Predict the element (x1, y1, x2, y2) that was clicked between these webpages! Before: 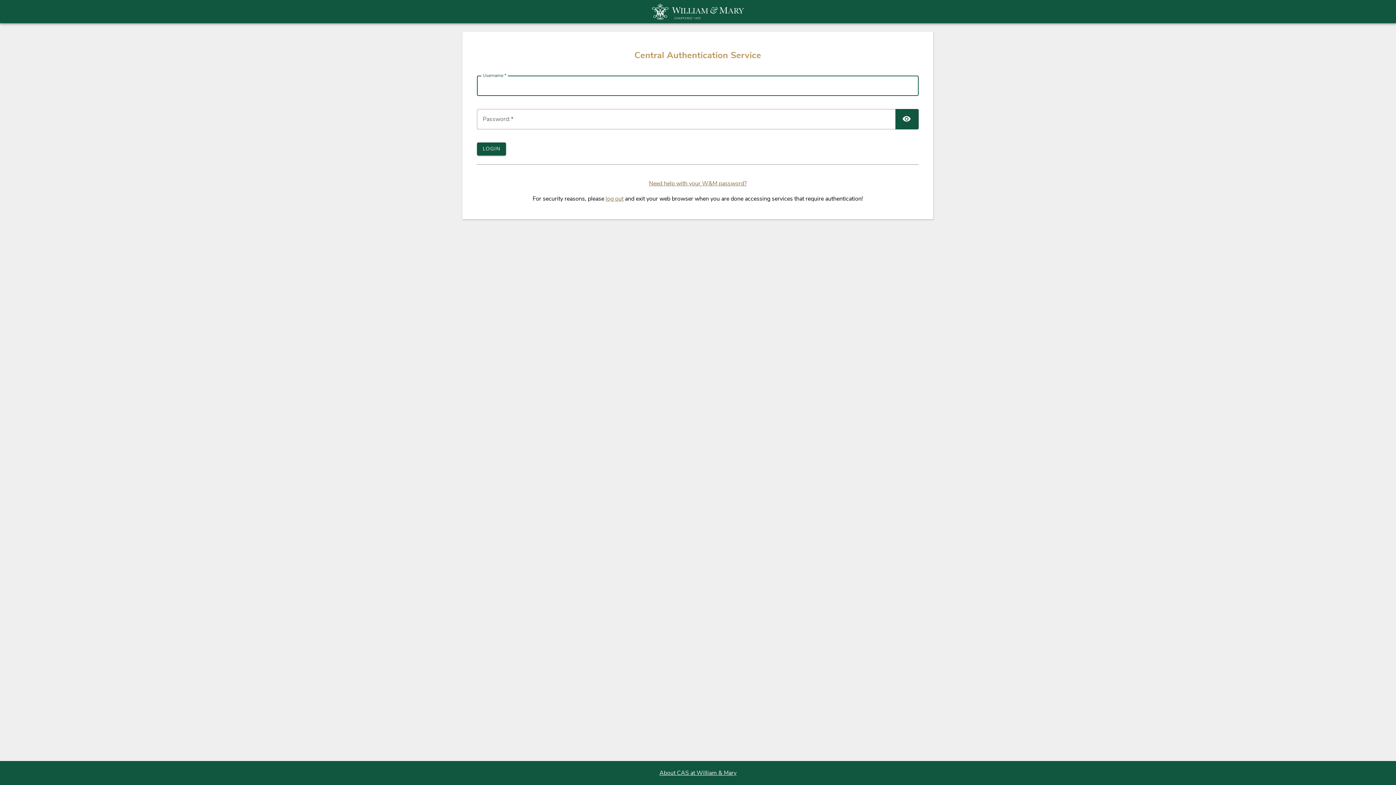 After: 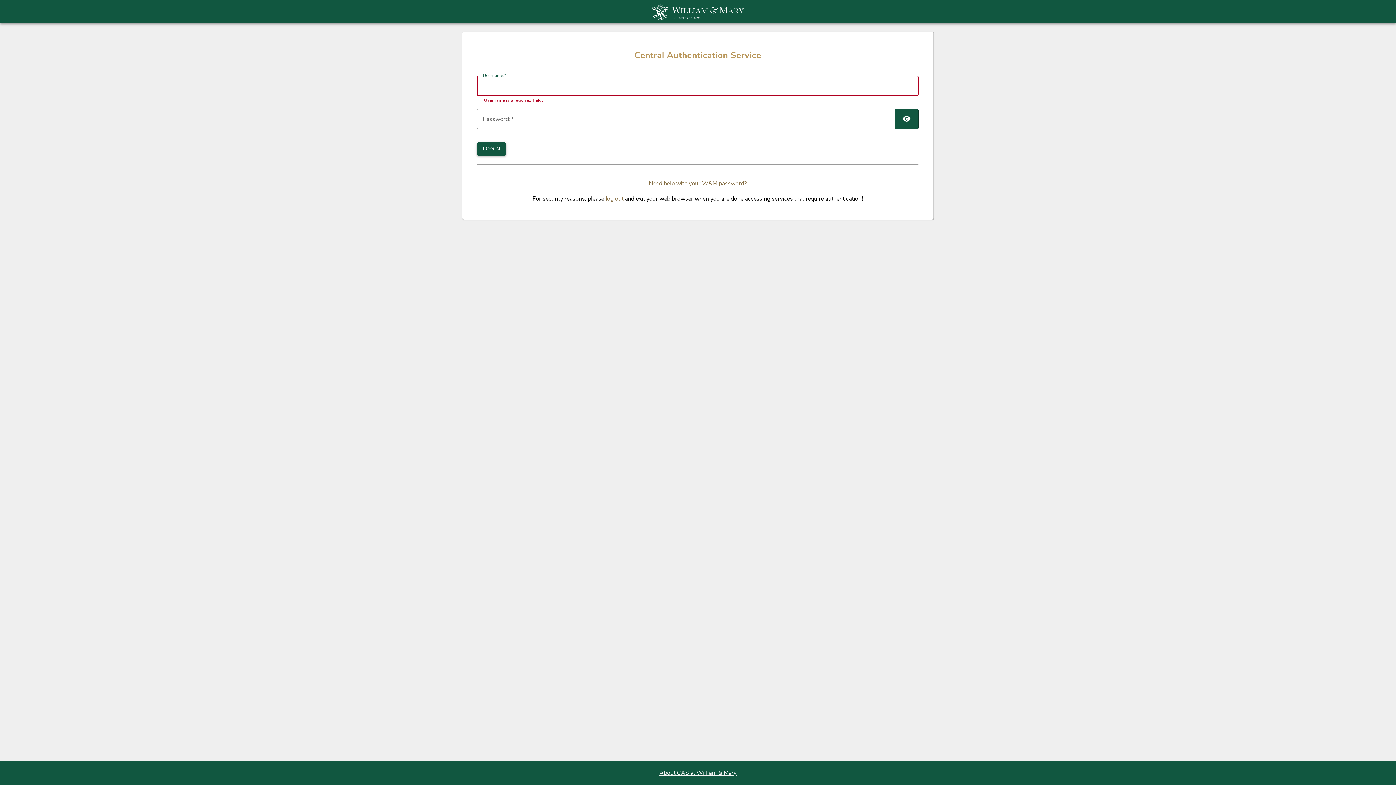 Action: bbox: (477, 142, 506, 155) label: LOGIN